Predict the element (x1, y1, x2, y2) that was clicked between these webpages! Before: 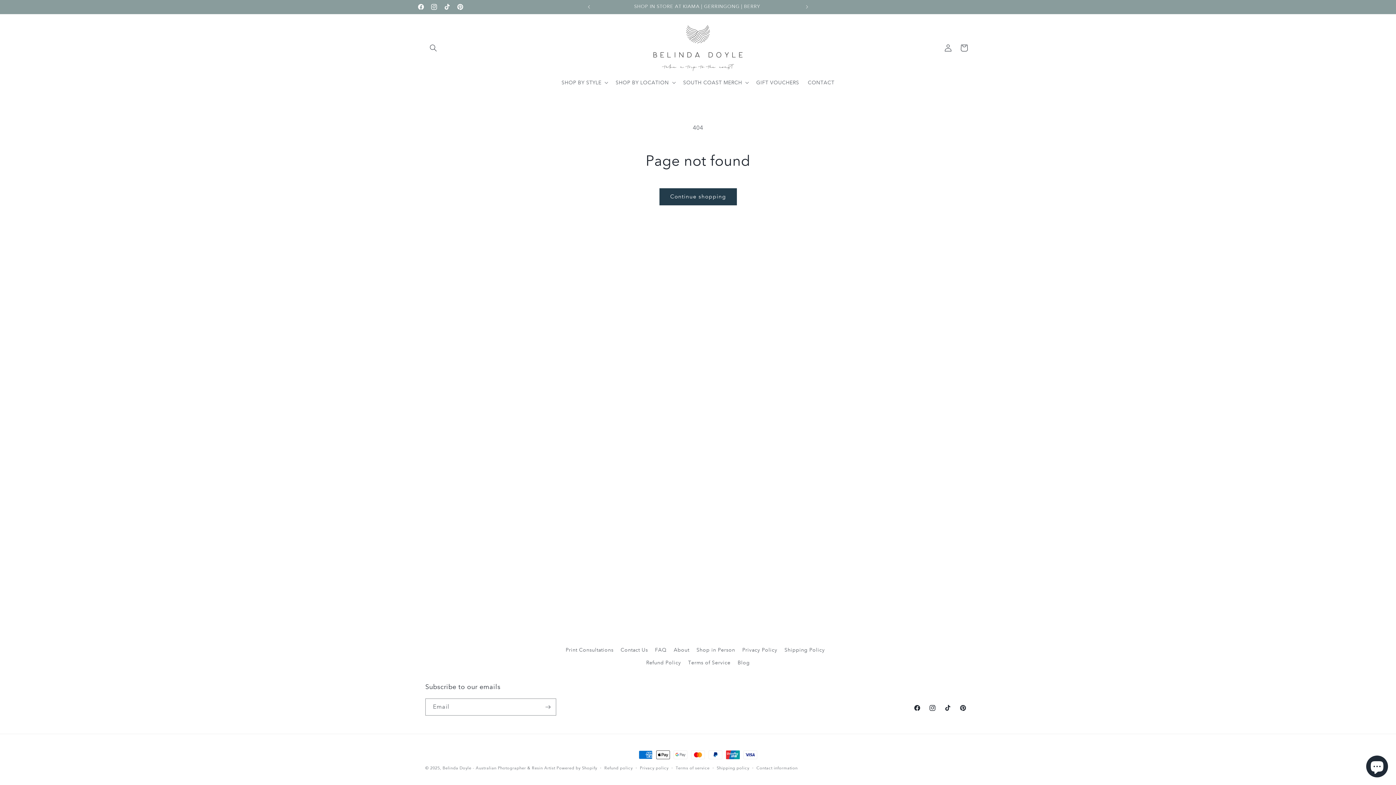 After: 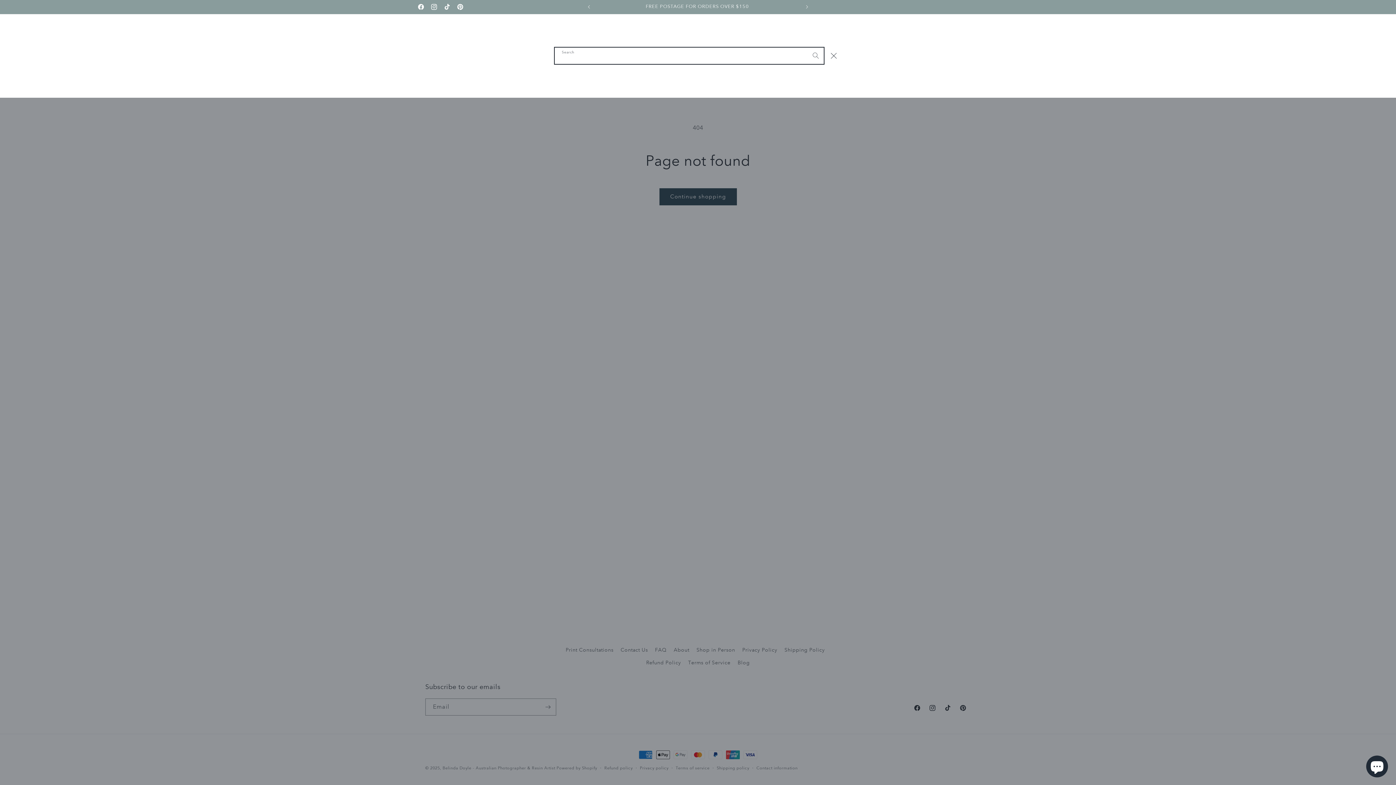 Action: label: Search bbox: (425, 40, 441, 56)